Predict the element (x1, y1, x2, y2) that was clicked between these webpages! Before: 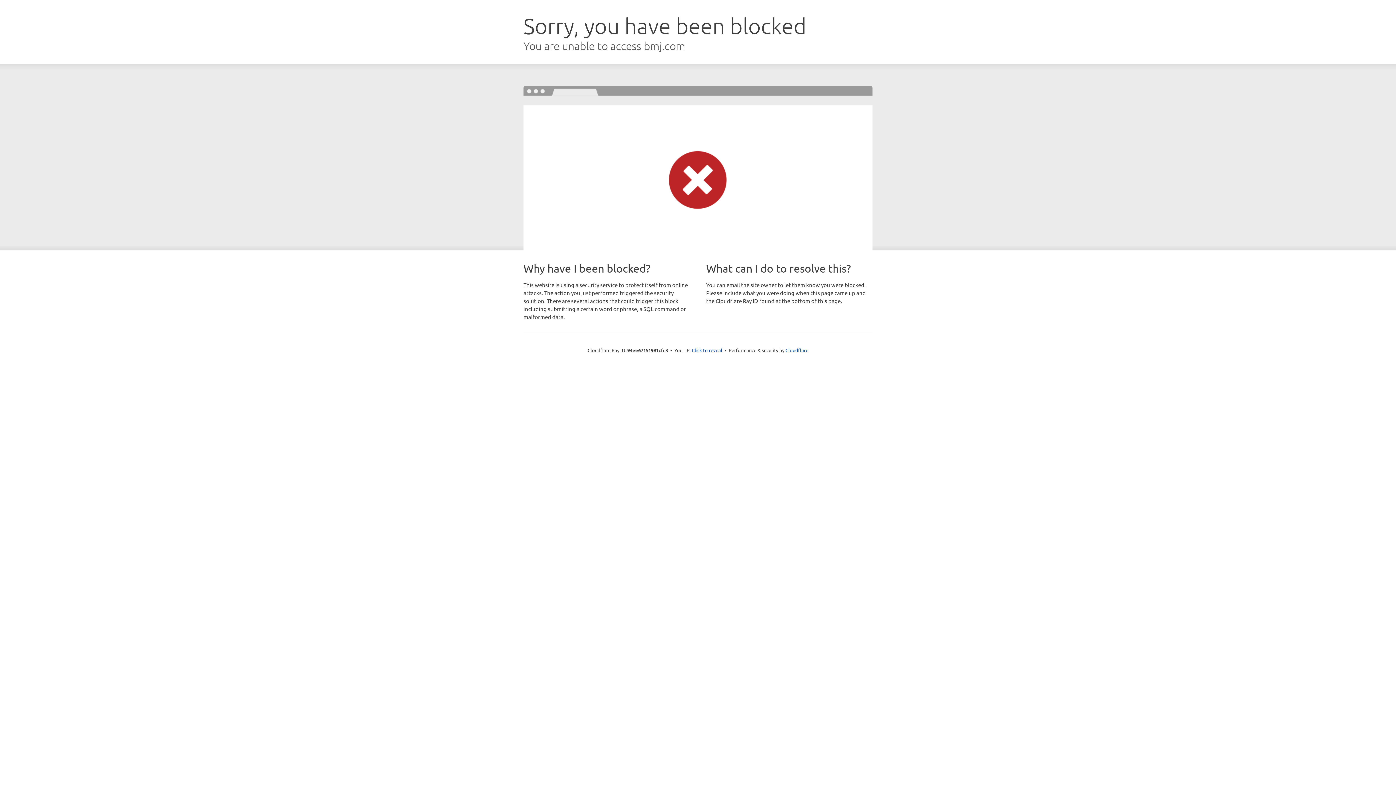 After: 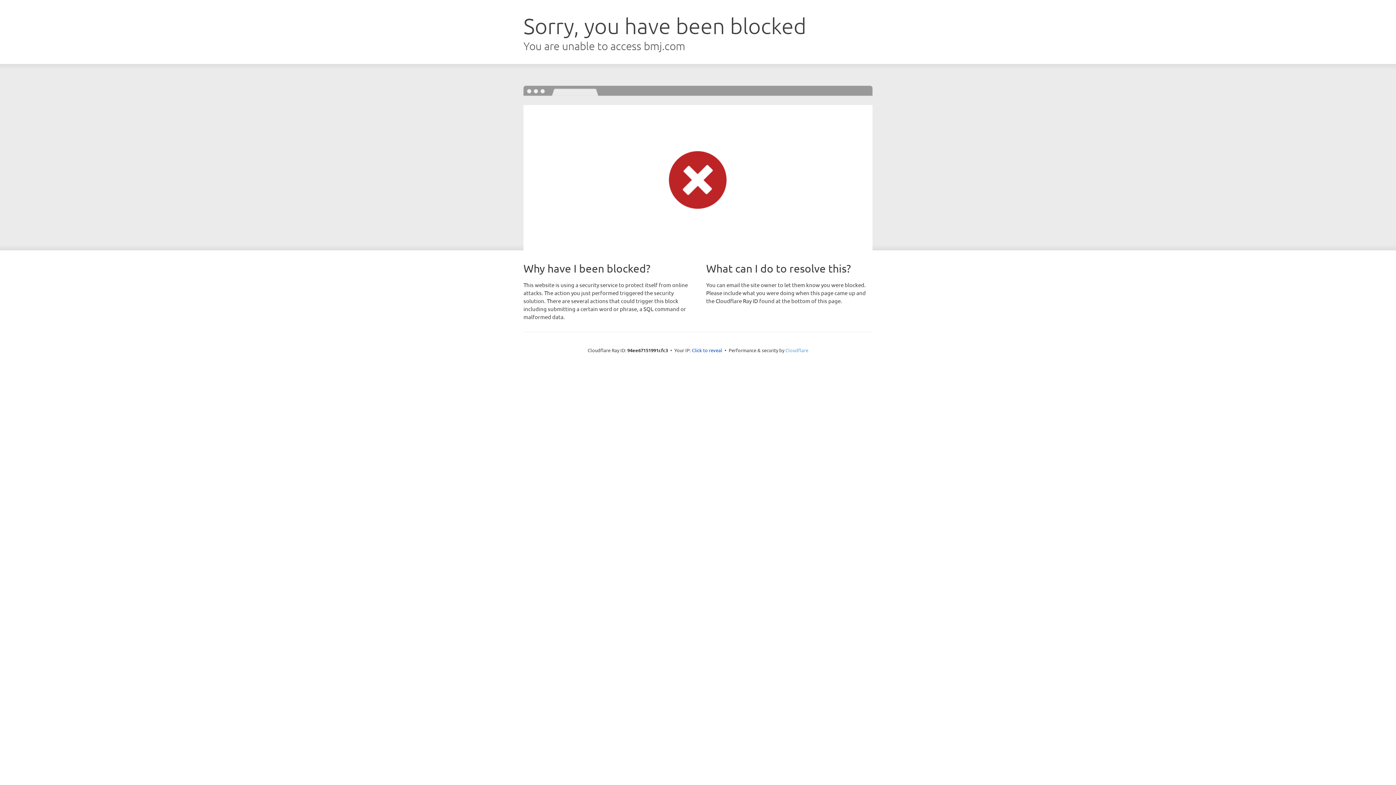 Action: label: Cloudflare bbox: (785, 347, 808, 353)